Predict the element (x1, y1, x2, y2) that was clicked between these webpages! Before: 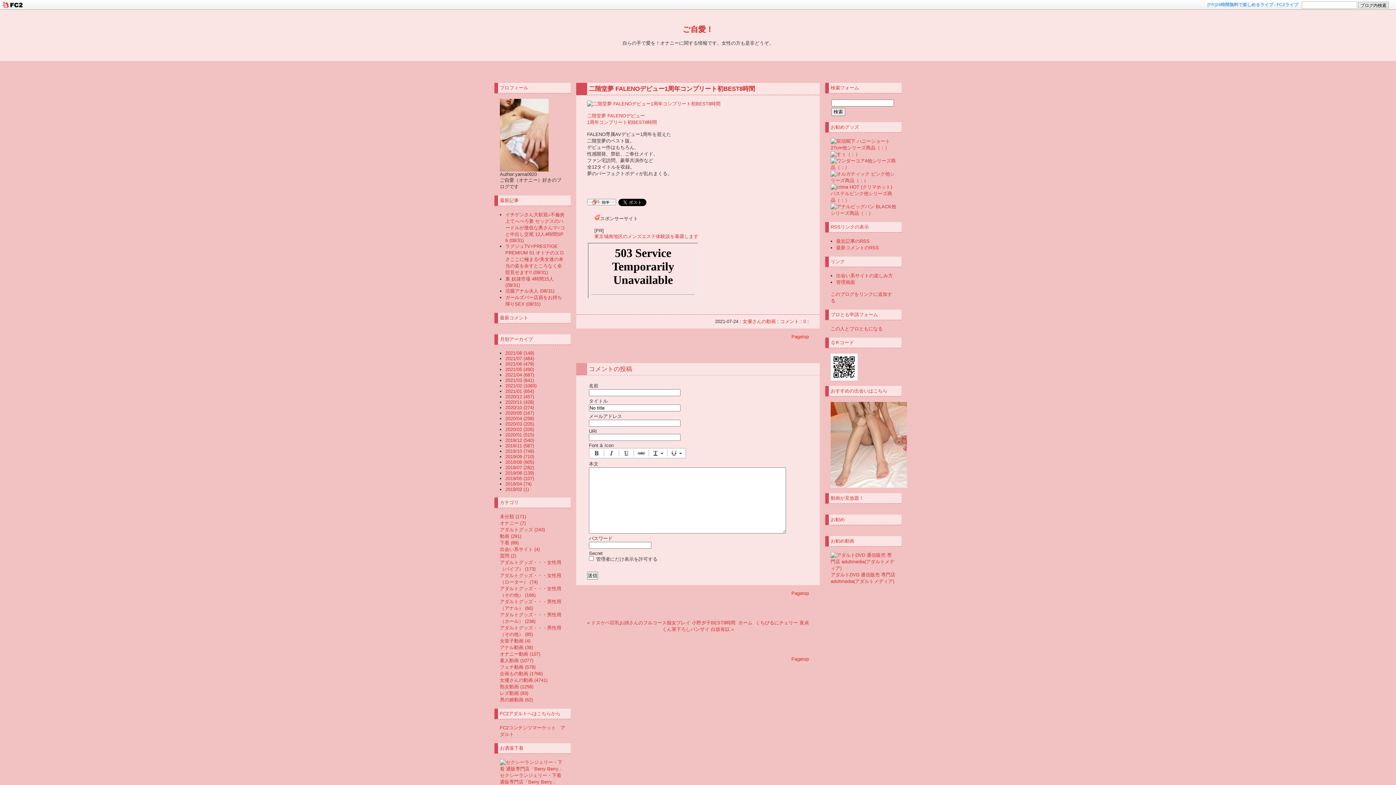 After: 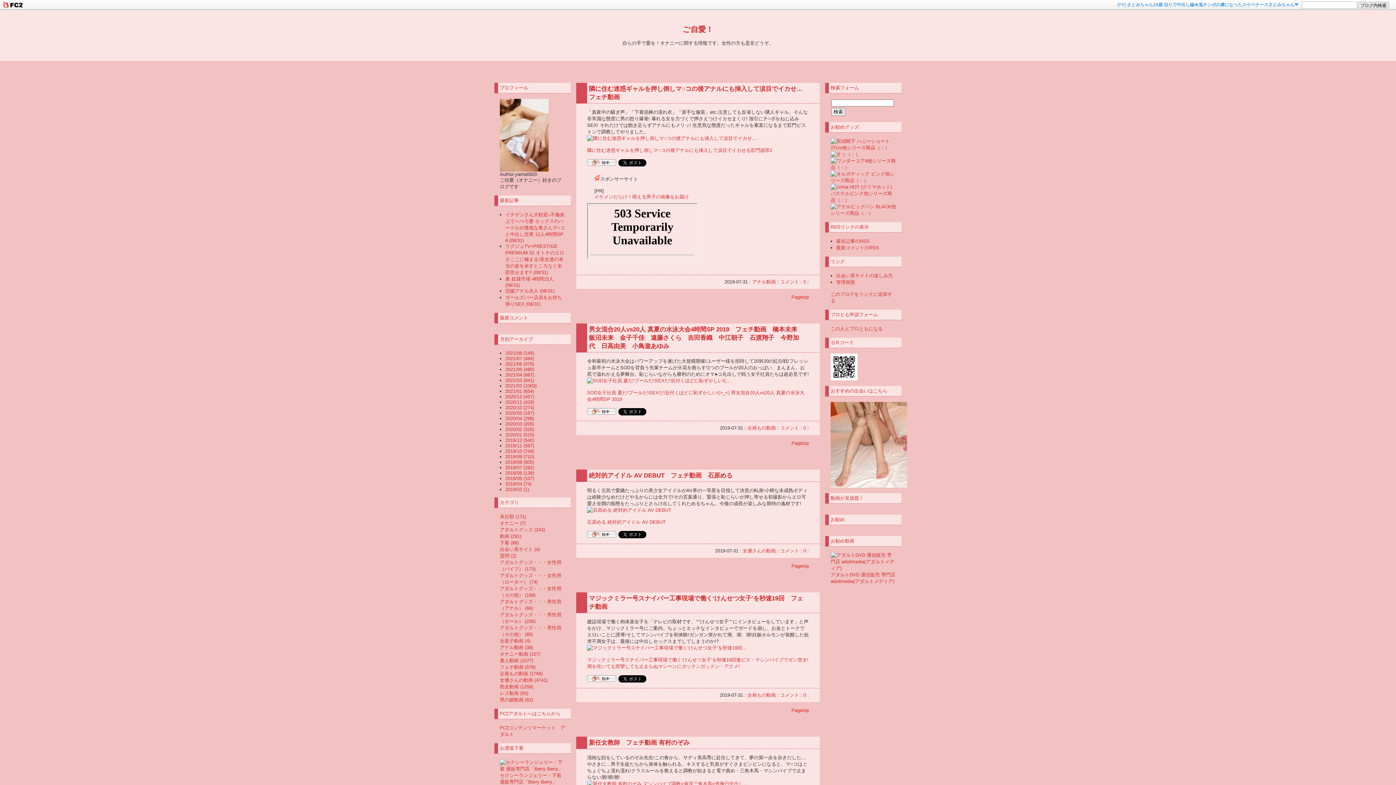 Action: bbox: (505, 465, 534, 470) label: 2019/07 (282)